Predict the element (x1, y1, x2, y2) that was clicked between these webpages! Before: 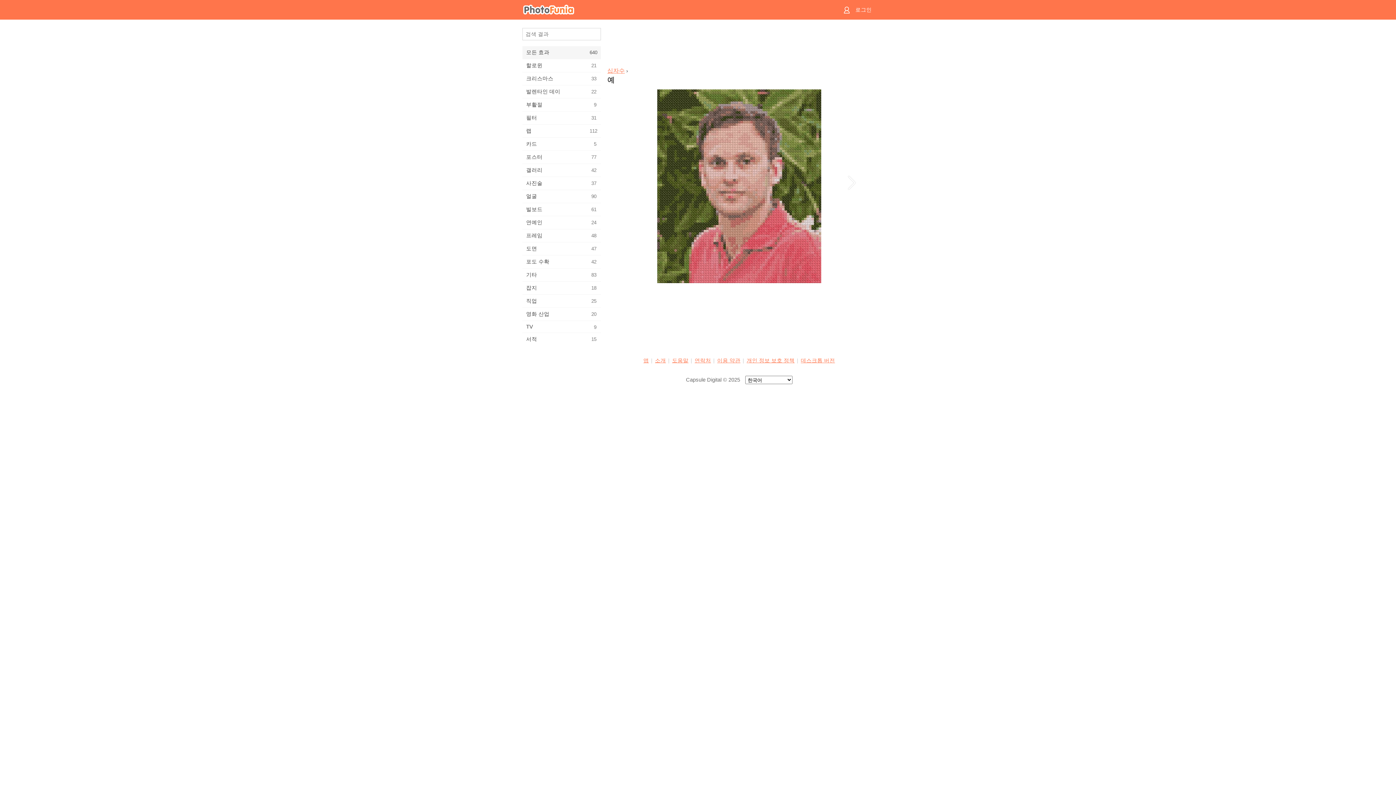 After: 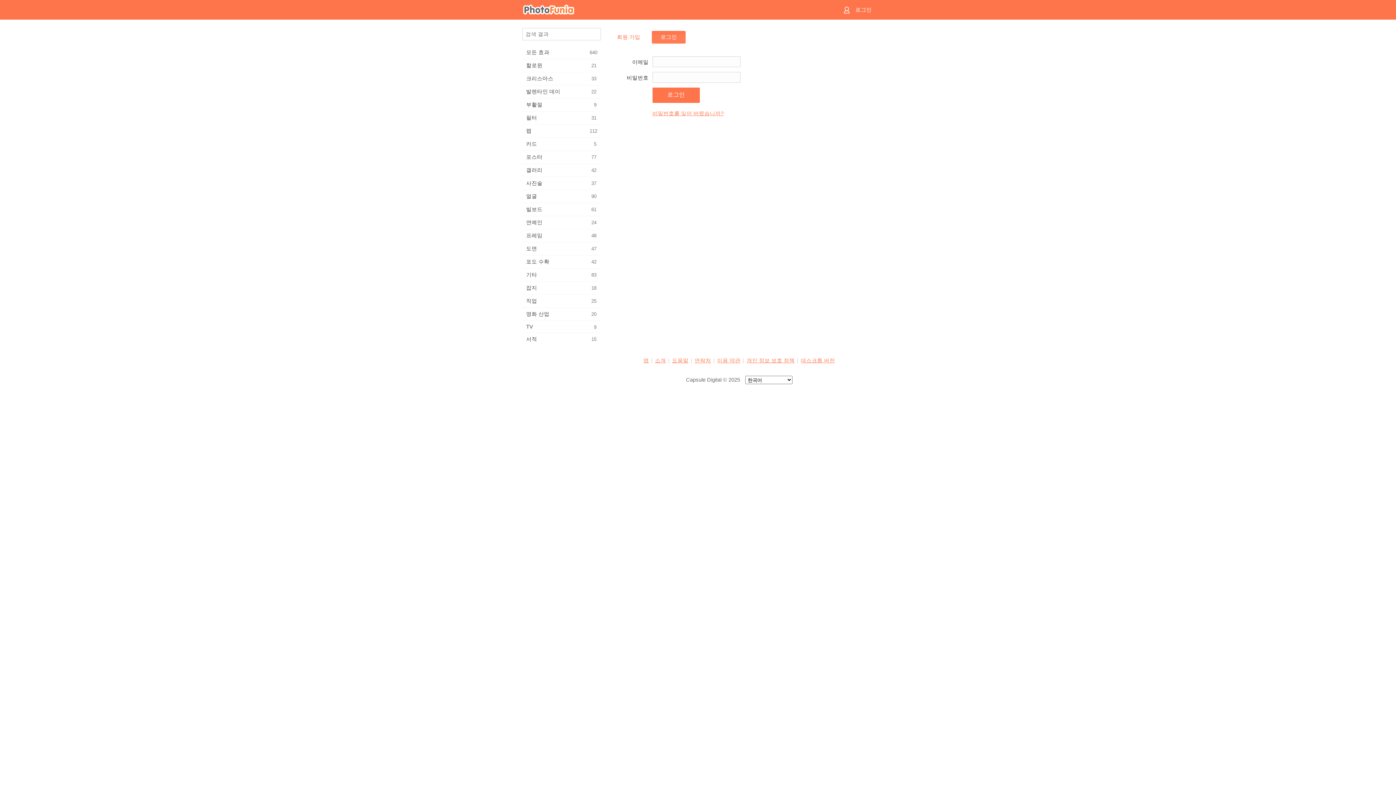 Action: bbox: (836, 0, 875, 19) label:  로그인